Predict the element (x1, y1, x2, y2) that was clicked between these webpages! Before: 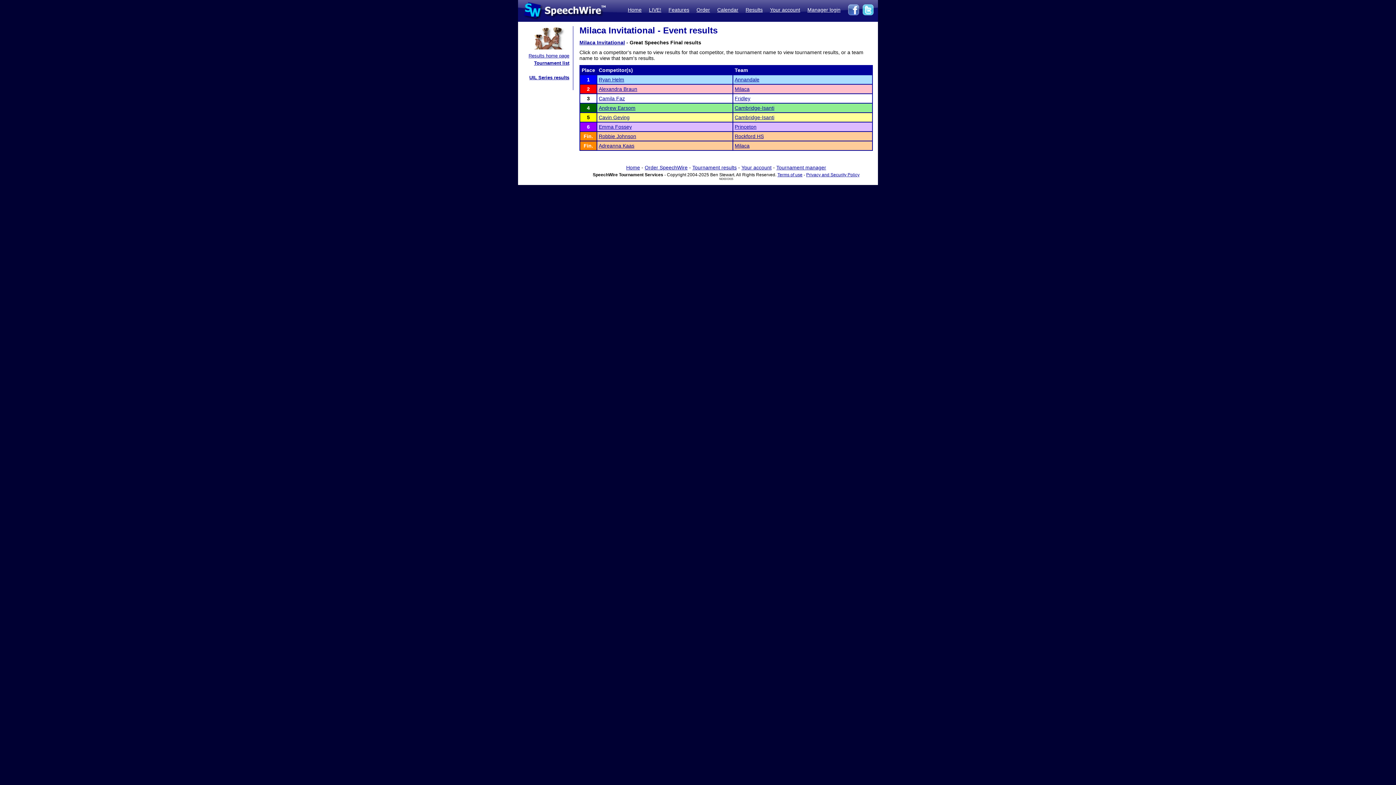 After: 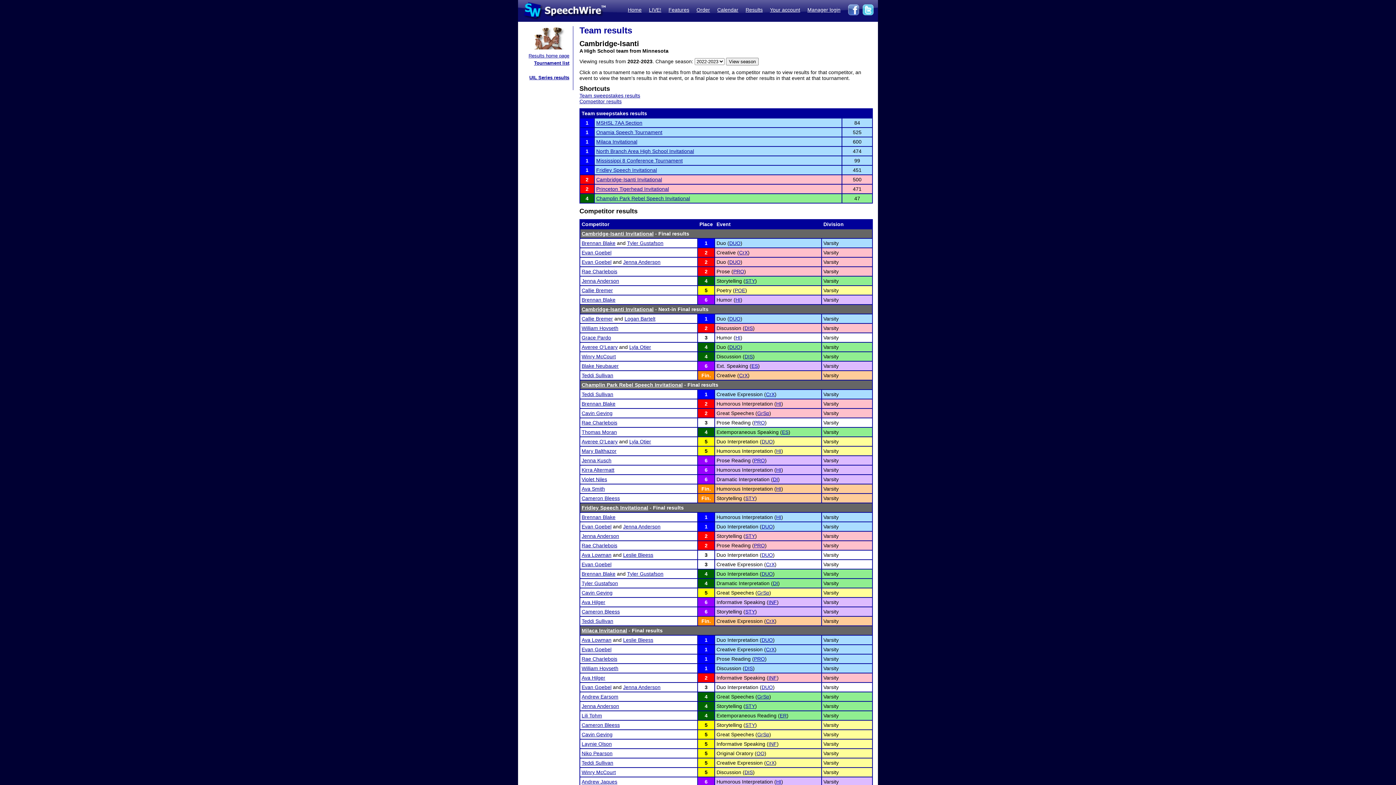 Action: label: Cambridge-Isanti bbox: (734, 105, 774, 110)